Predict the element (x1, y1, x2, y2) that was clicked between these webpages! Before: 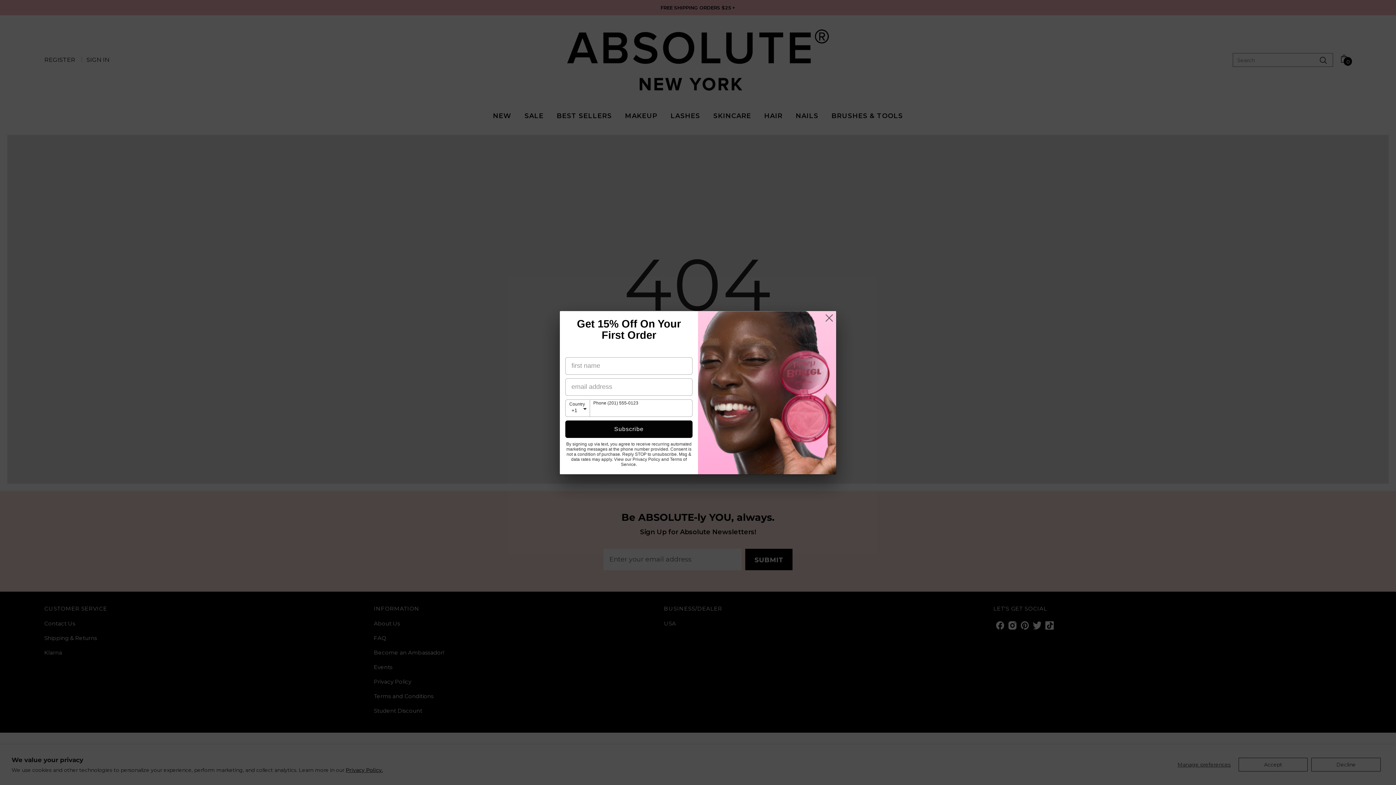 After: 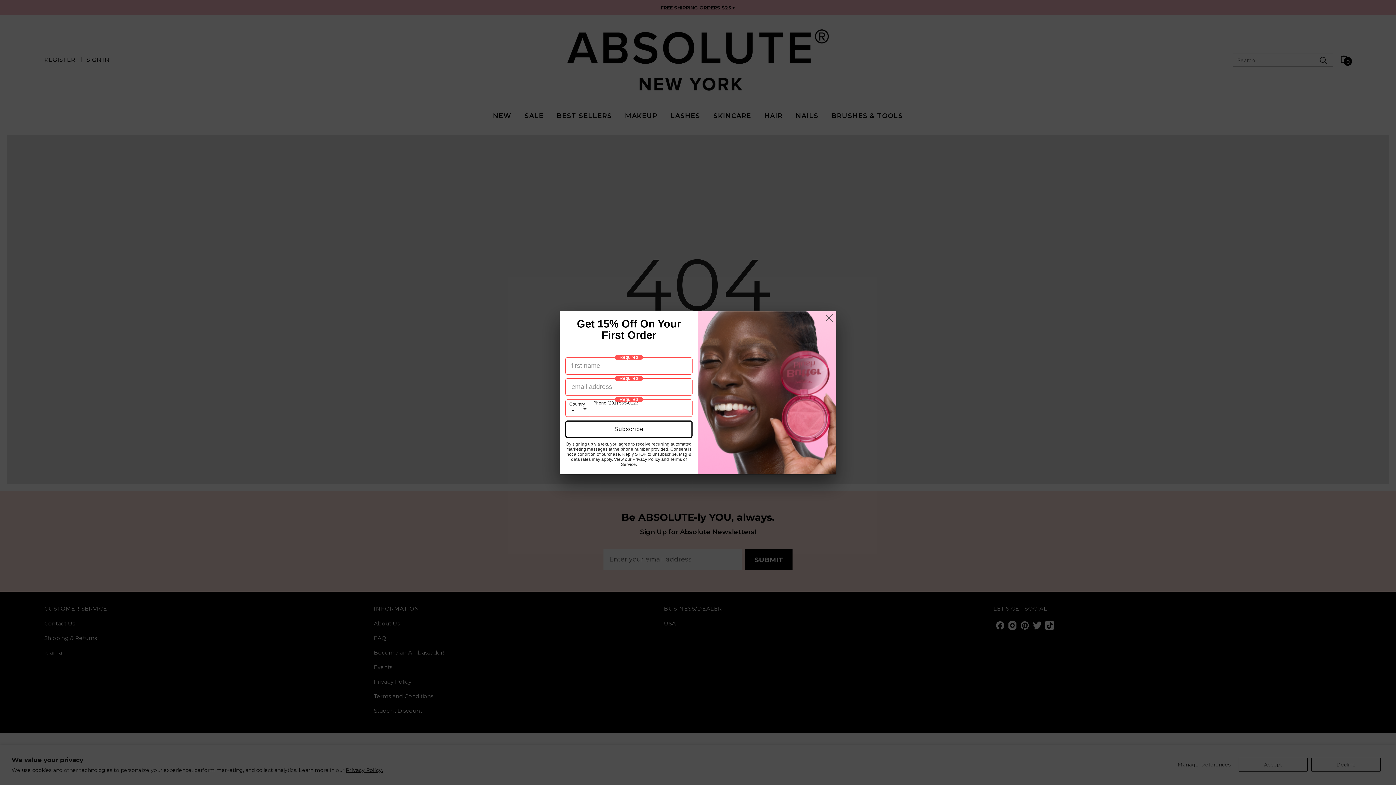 Action: bbox: (565, 410, 692, 427) label: Subscribe